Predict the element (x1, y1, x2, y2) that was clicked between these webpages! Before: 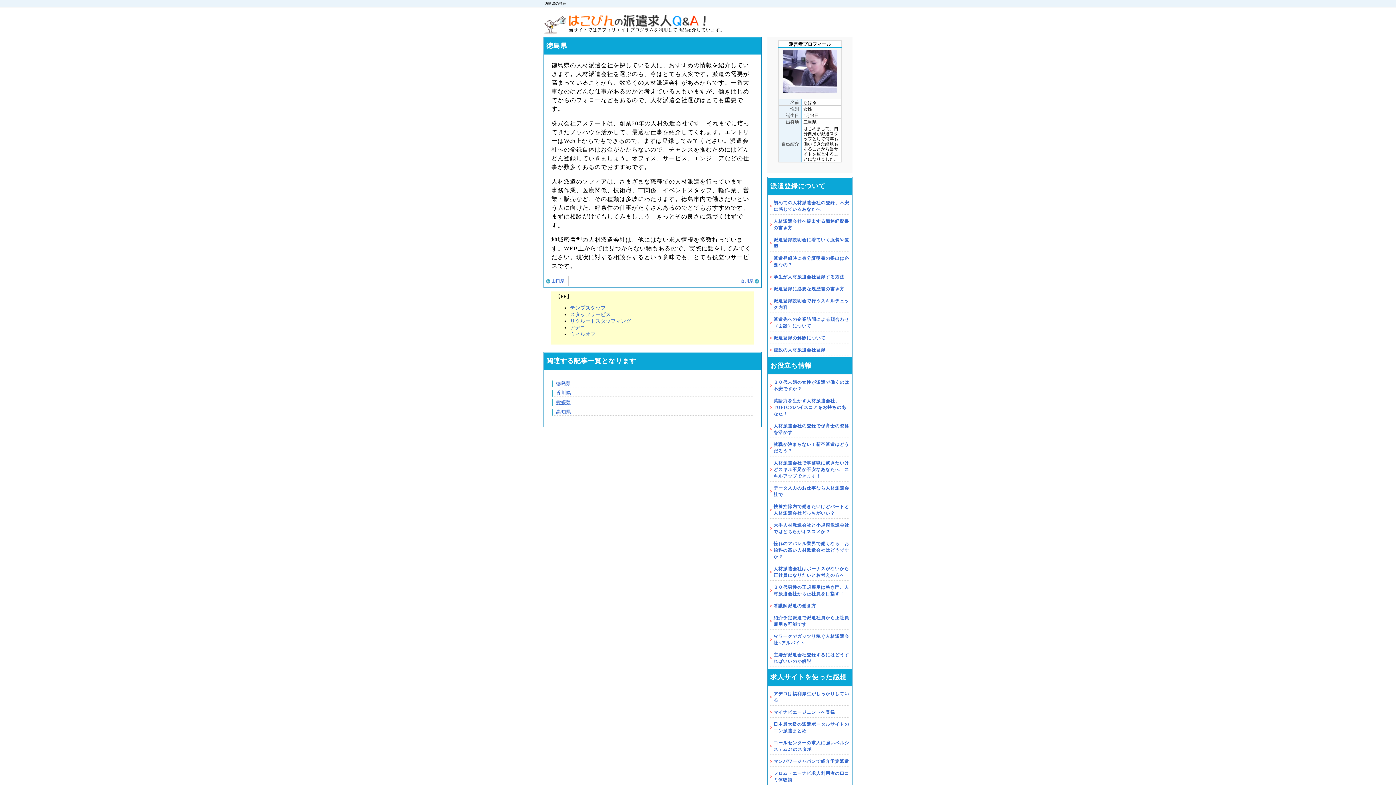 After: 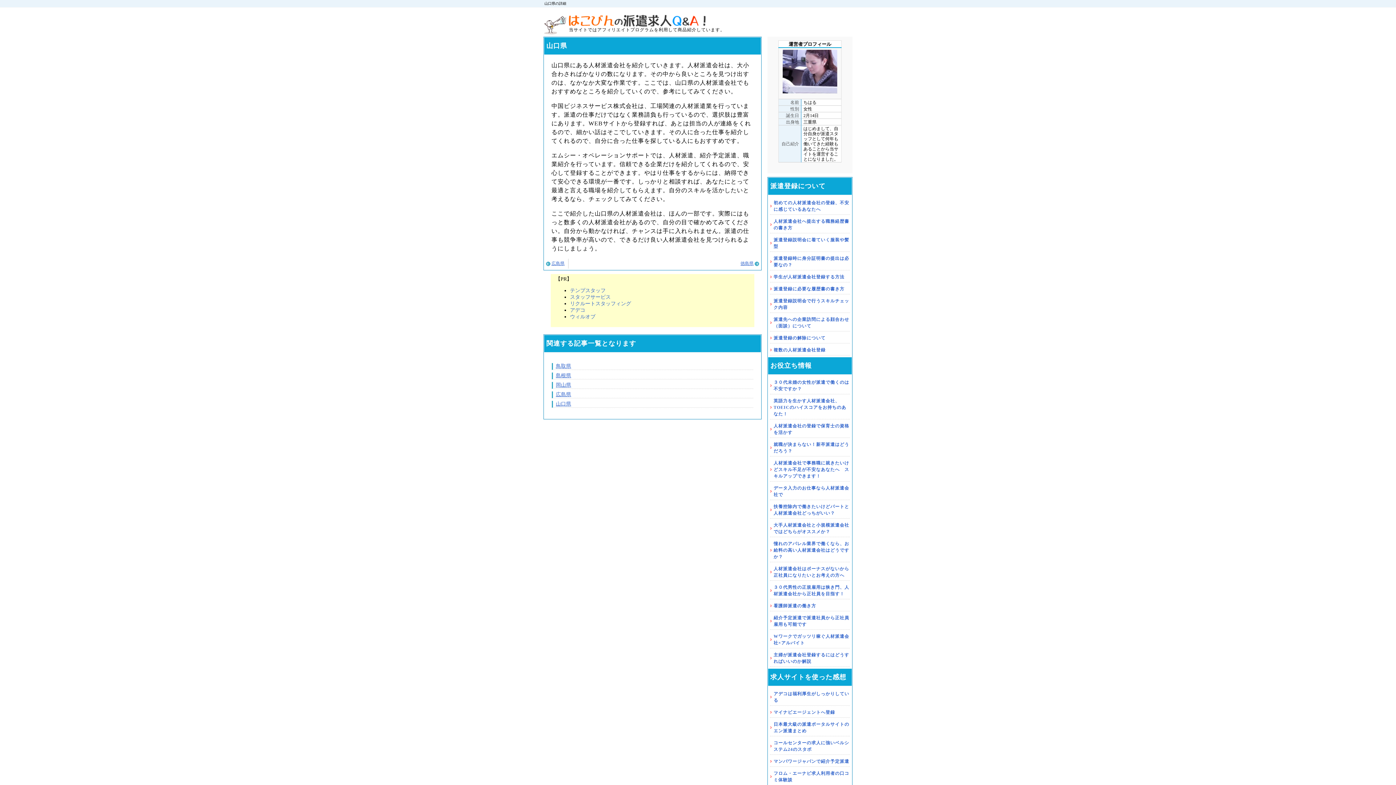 Action: label: 山口県 bbox: (546, 276, 568, 286)